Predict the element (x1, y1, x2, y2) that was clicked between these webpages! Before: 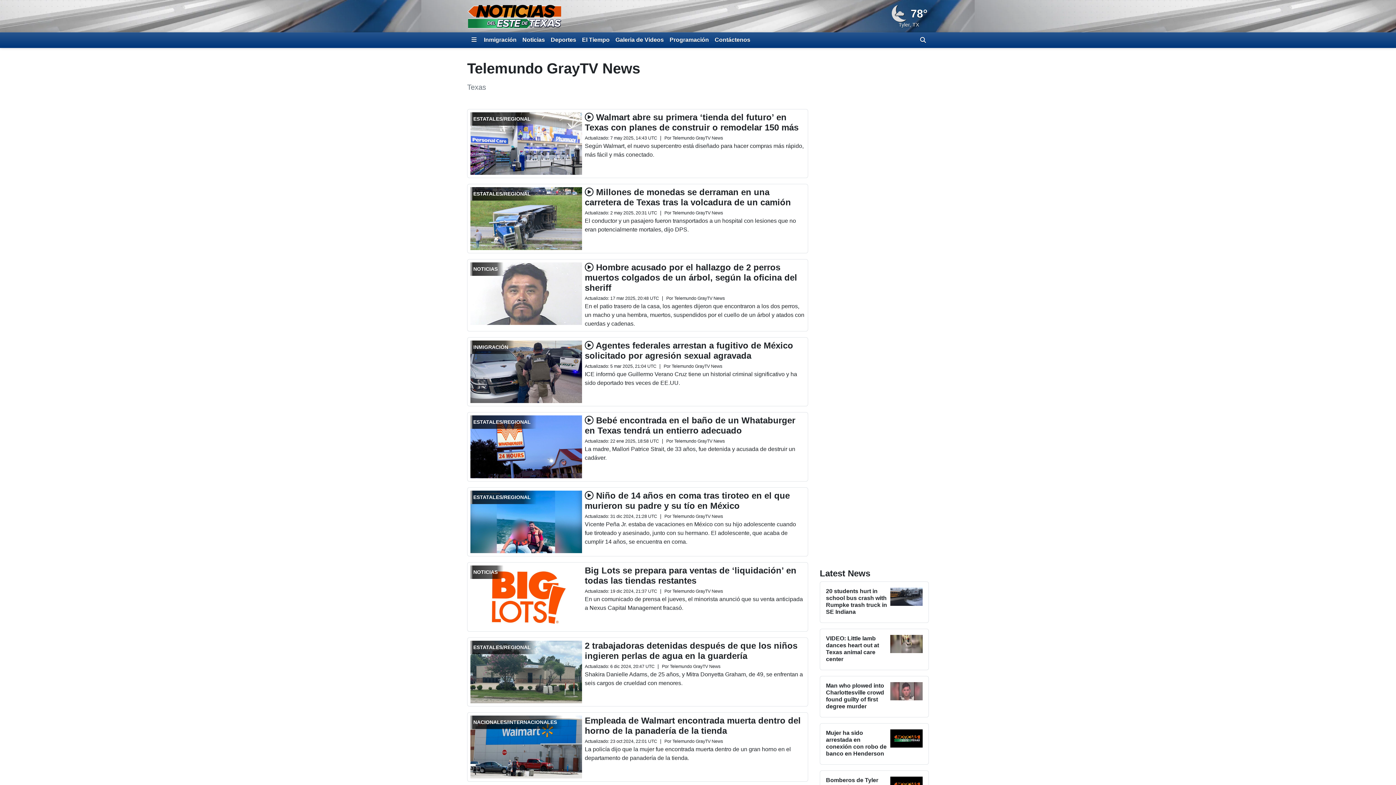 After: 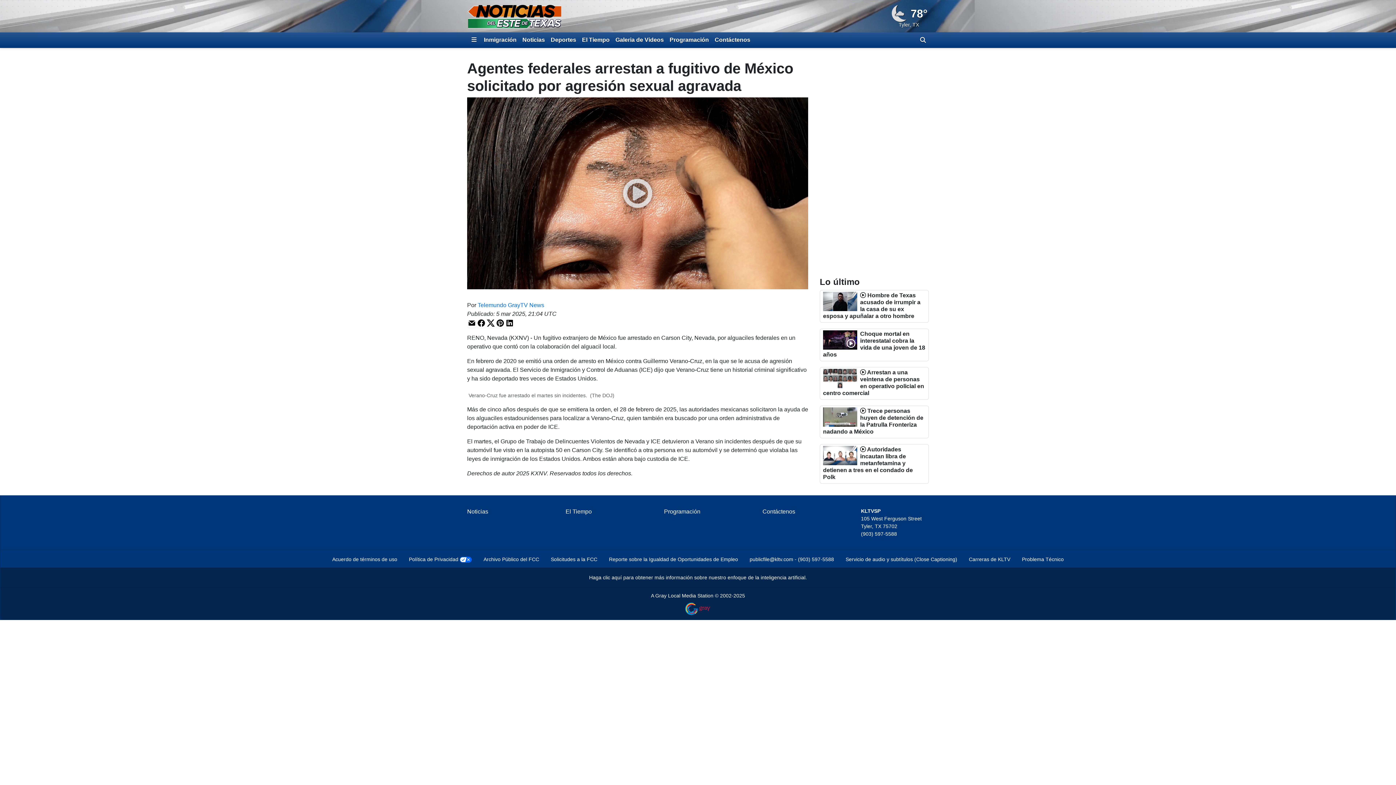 Action: label:  Agentes federales arrestan a fugitivo de México solicitado por agresión sexual agravada bbox: (584, 340, 793, 360)